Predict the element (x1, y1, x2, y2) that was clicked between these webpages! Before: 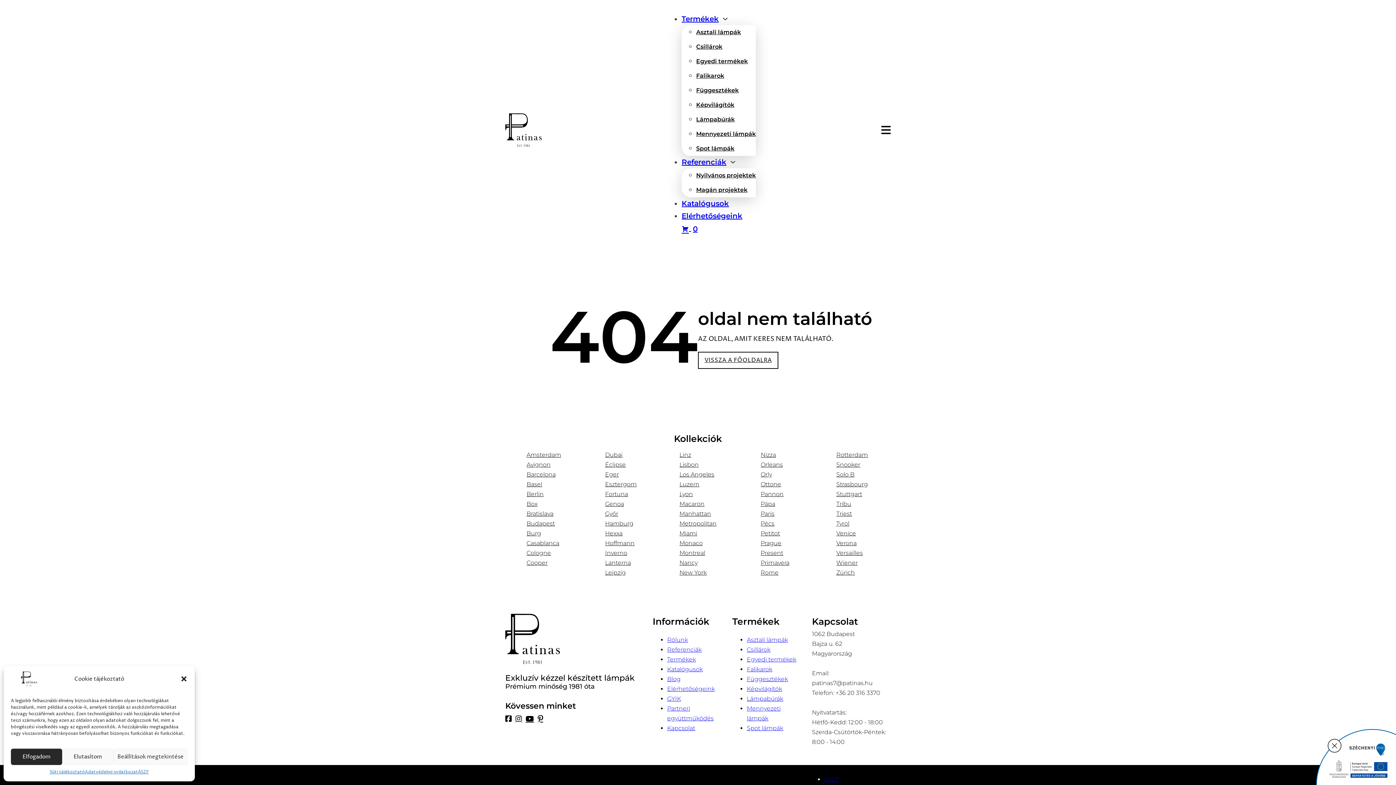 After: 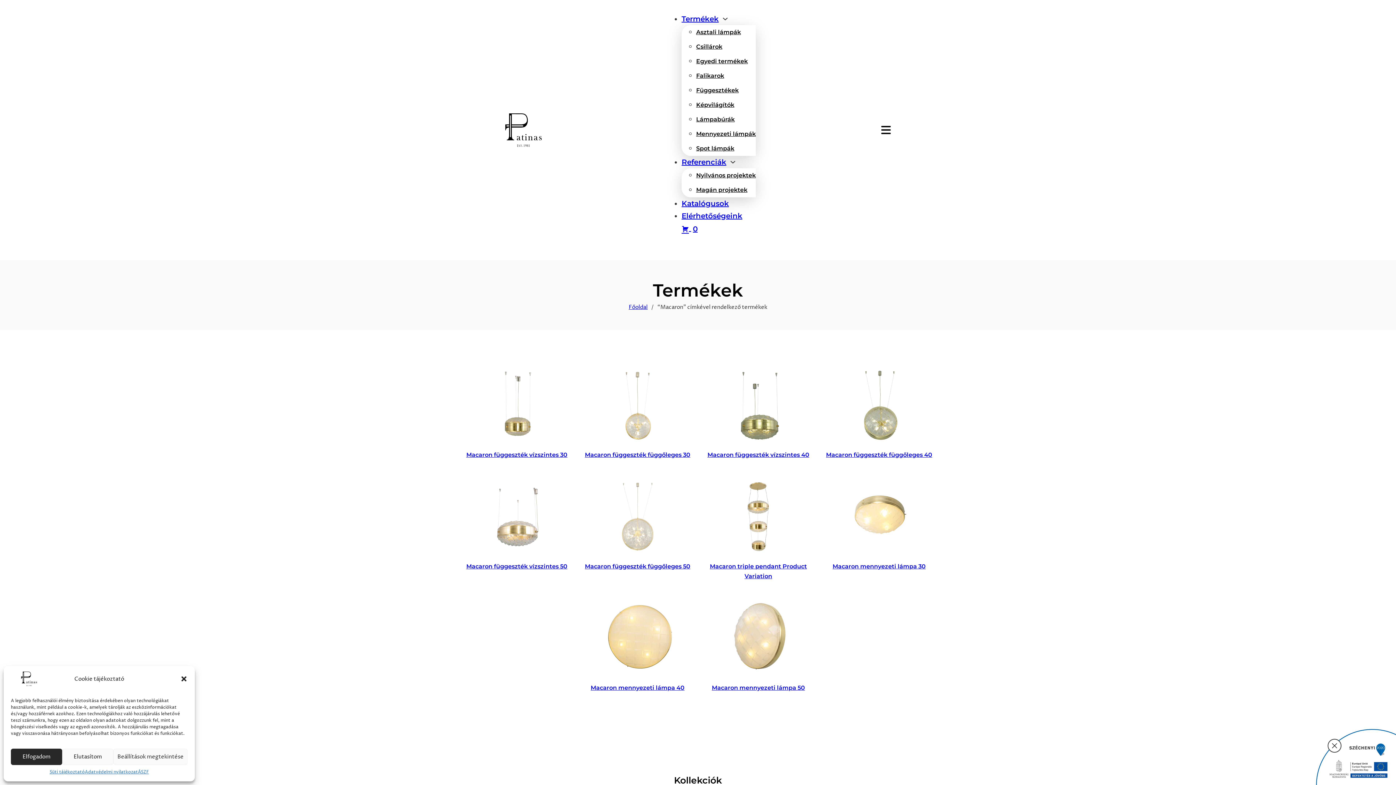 Action: label: Macaron bbox: (679, 499, 716, 509)